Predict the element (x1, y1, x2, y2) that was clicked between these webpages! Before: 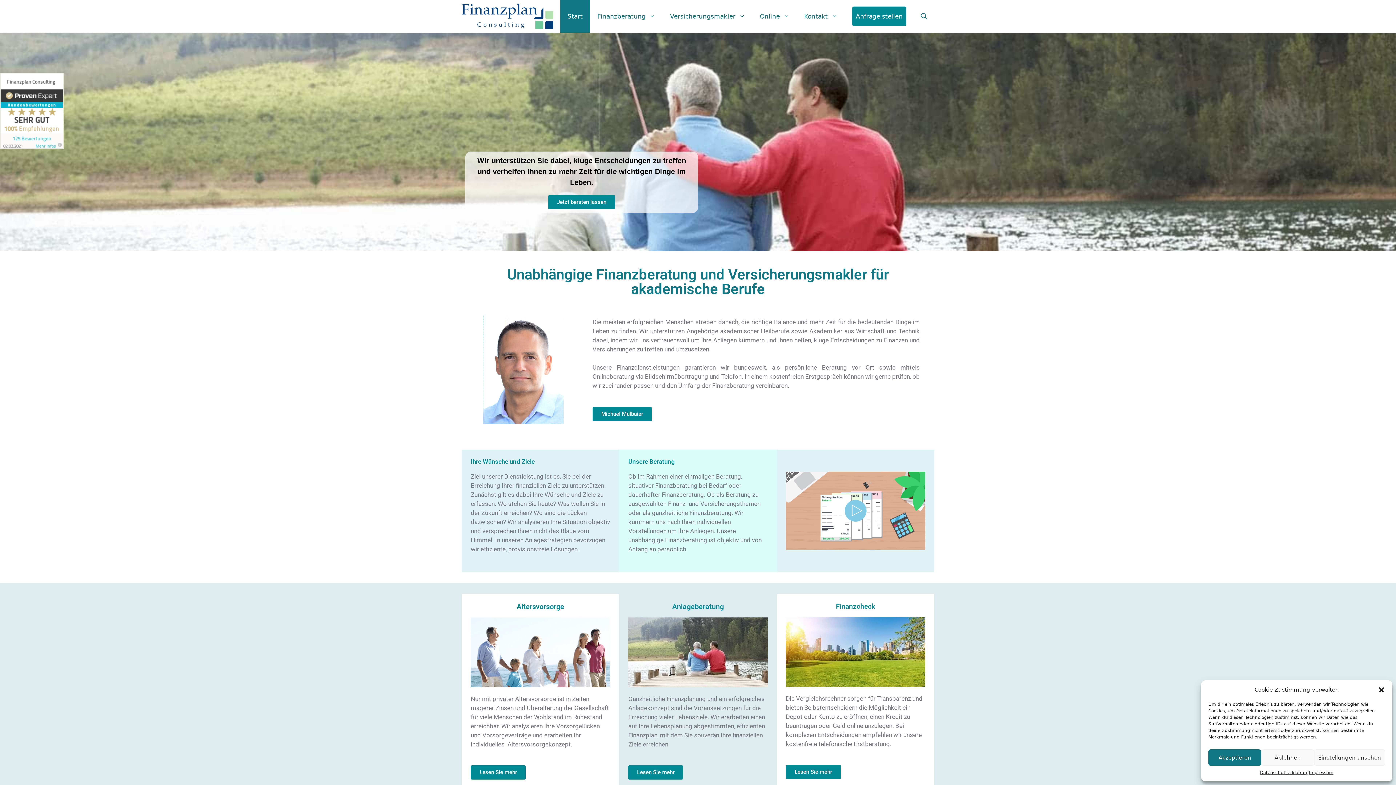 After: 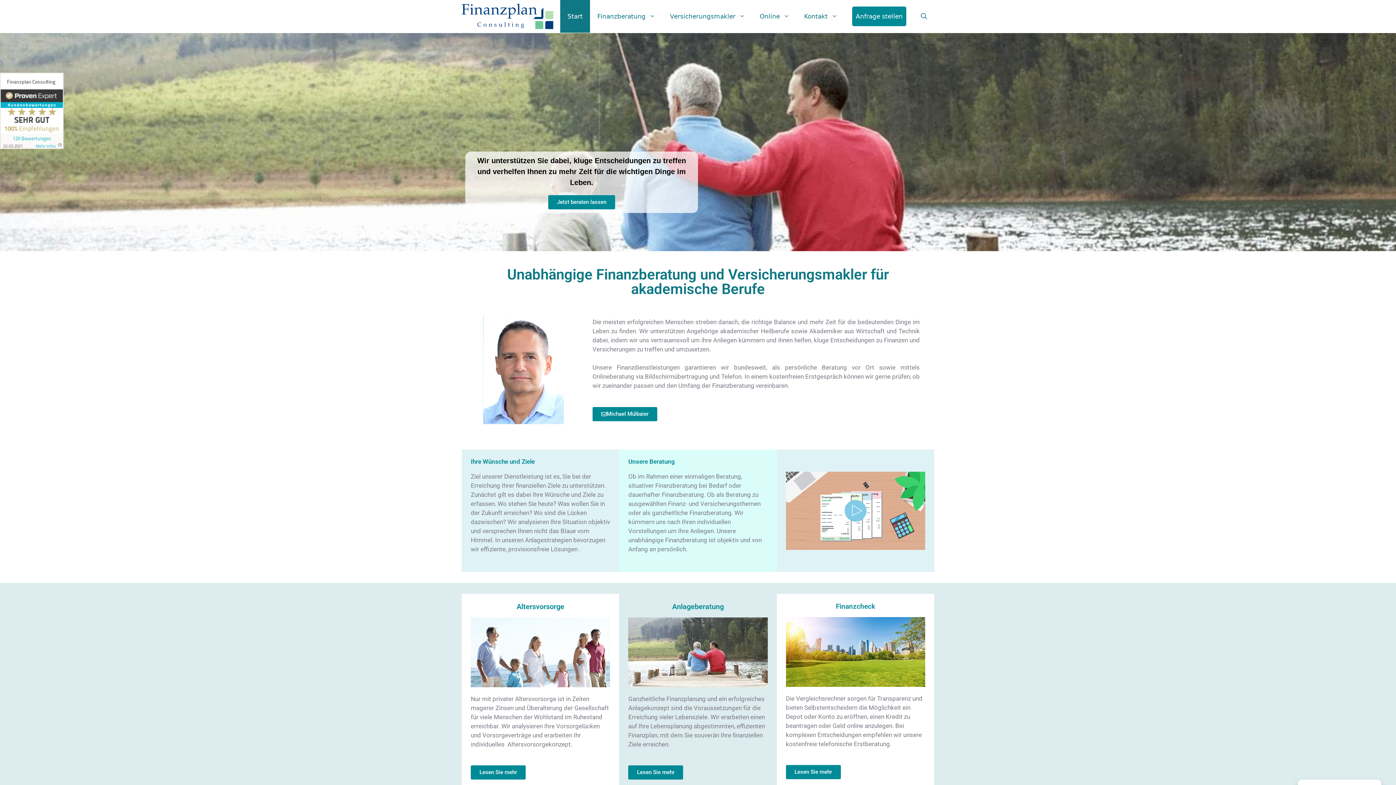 Action: label: Akzeptieren bbox: (1208, 749, 1261, 766)